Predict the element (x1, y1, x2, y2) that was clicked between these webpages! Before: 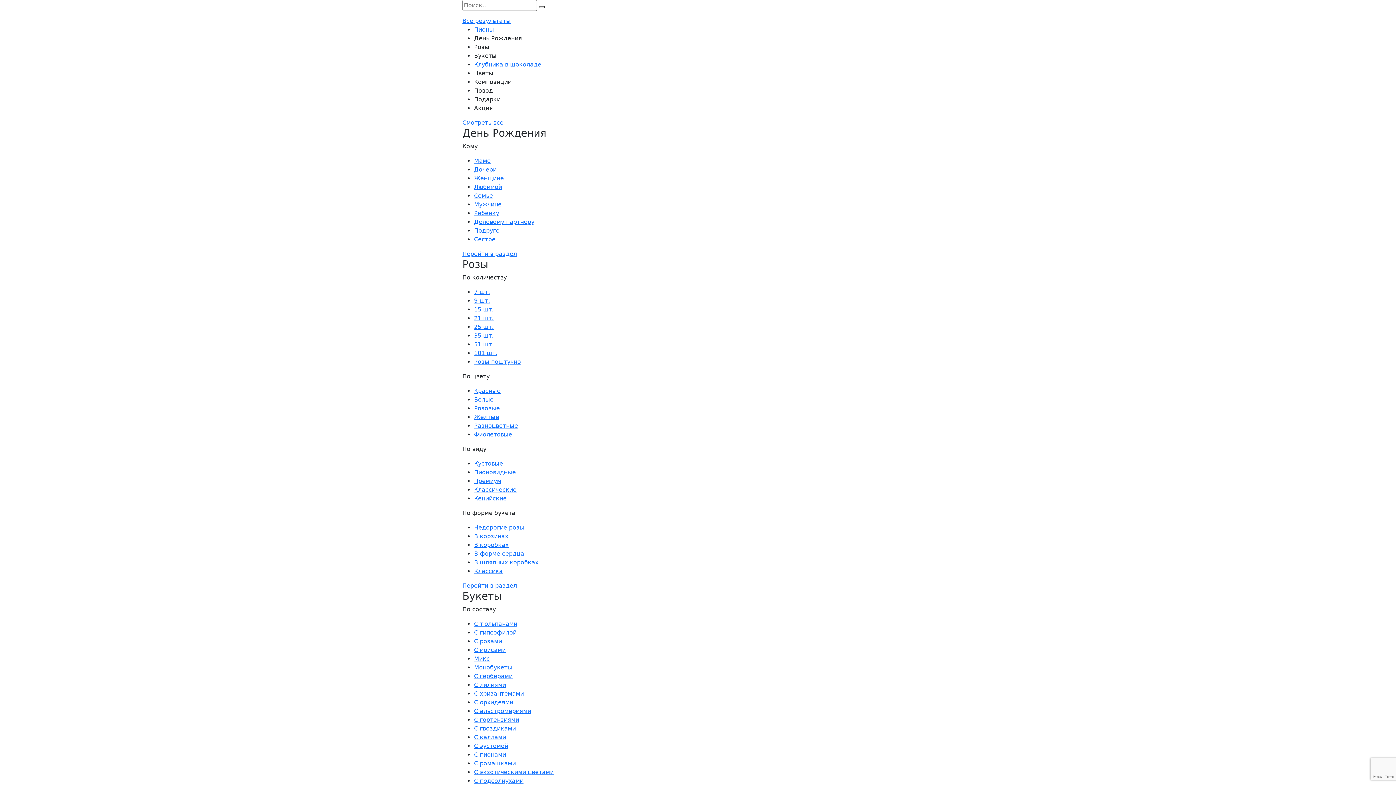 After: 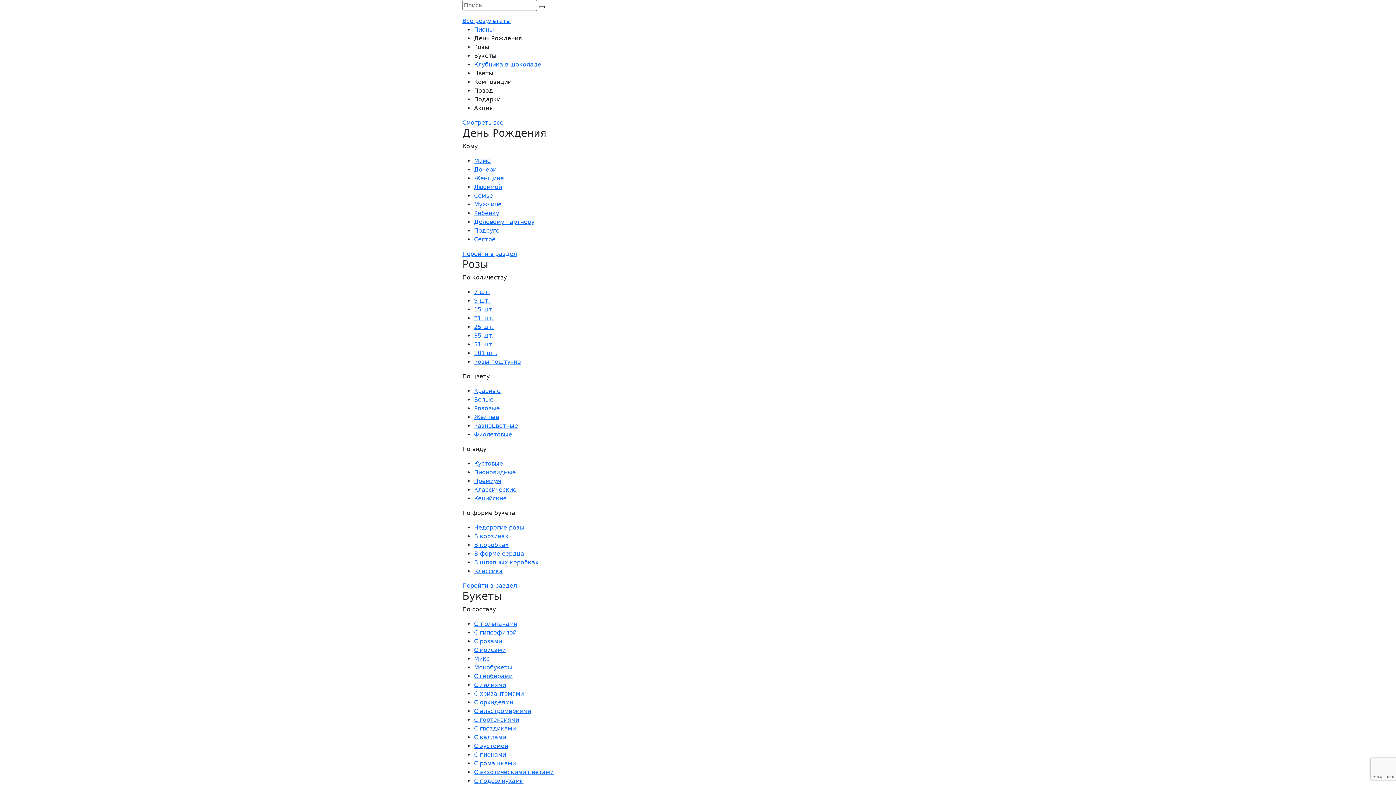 Action: label: Классика bbox: (474, 568, 502, 574)